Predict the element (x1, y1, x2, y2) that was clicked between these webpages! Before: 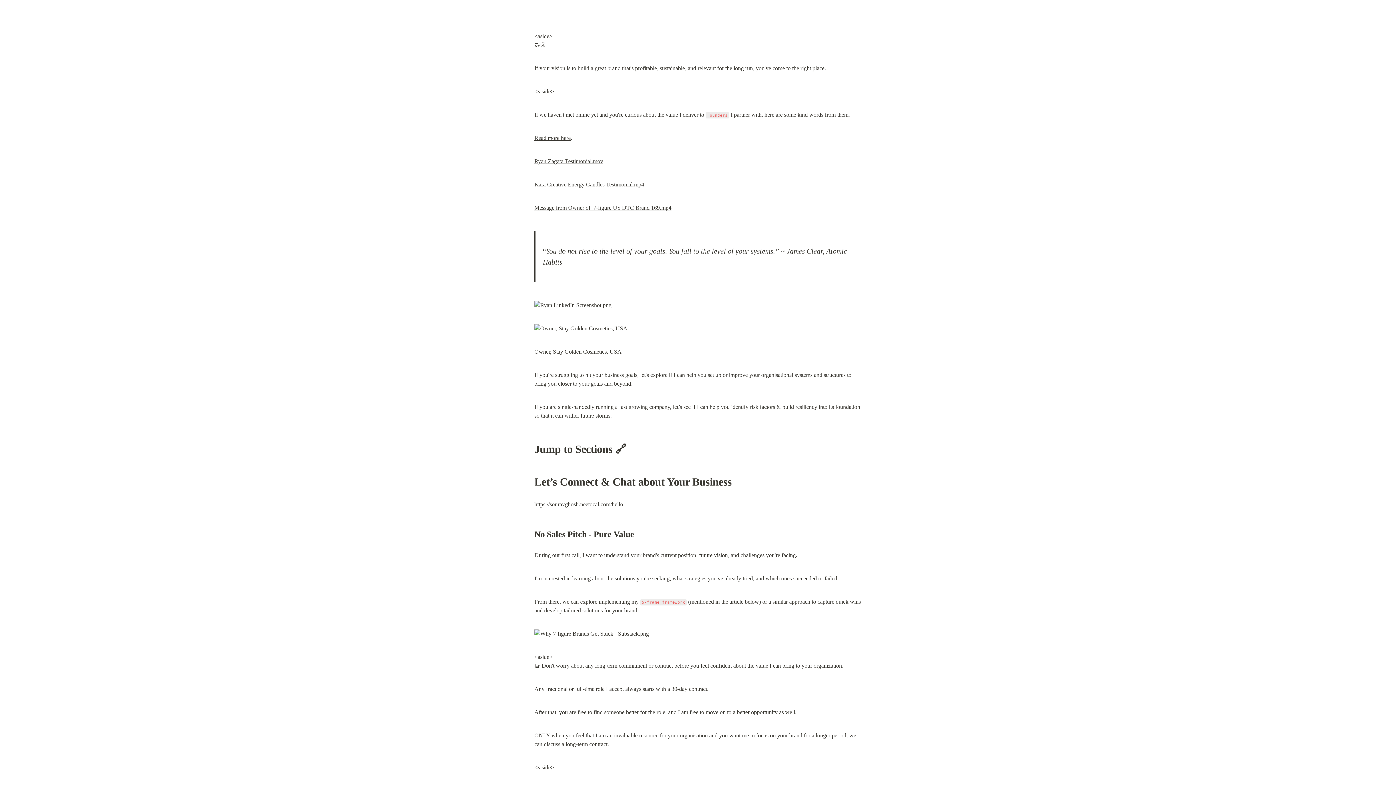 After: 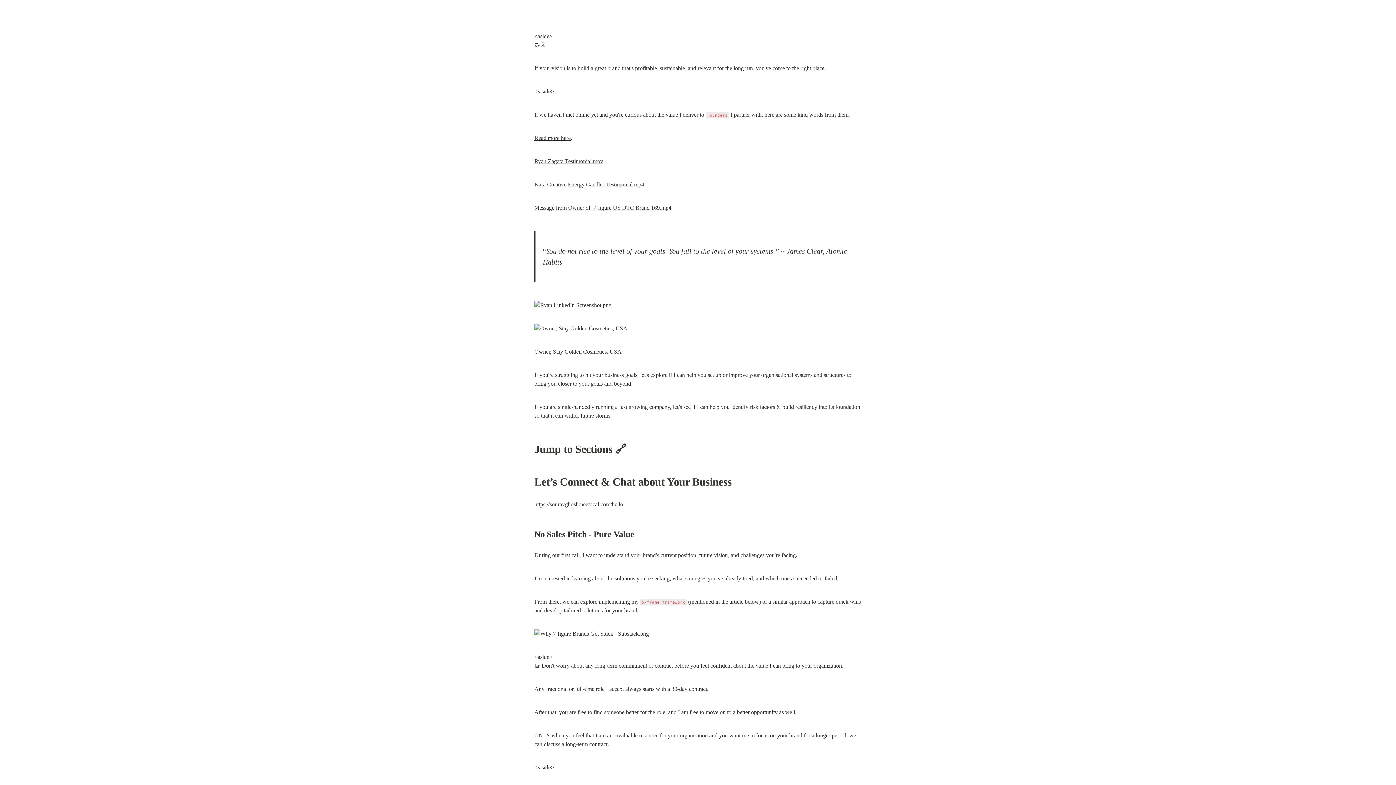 Action: bbox: (534, 134, 570, 141) label: Read more here